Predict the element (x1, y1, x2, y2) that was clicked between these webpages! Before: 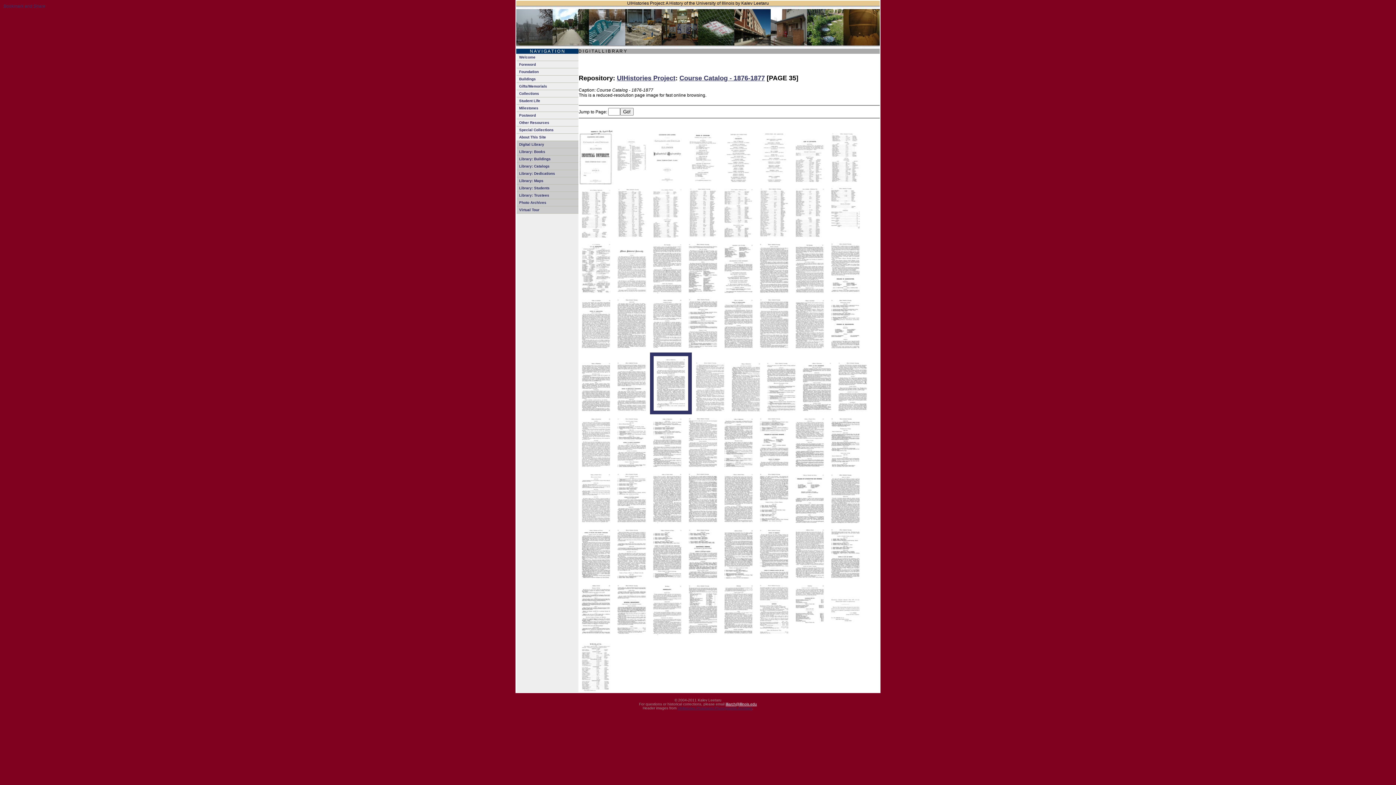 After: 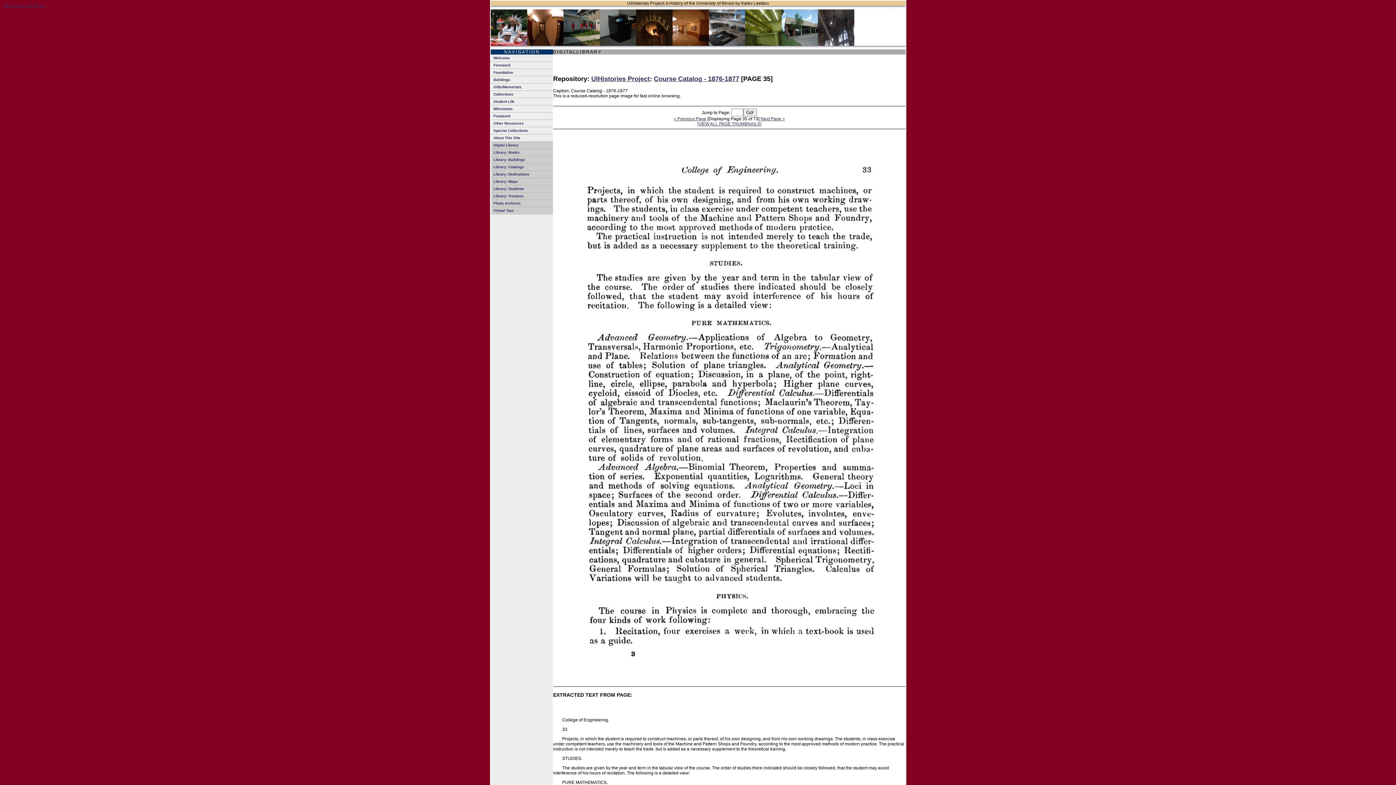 Action: bbox: (650, 410, 692, 415)